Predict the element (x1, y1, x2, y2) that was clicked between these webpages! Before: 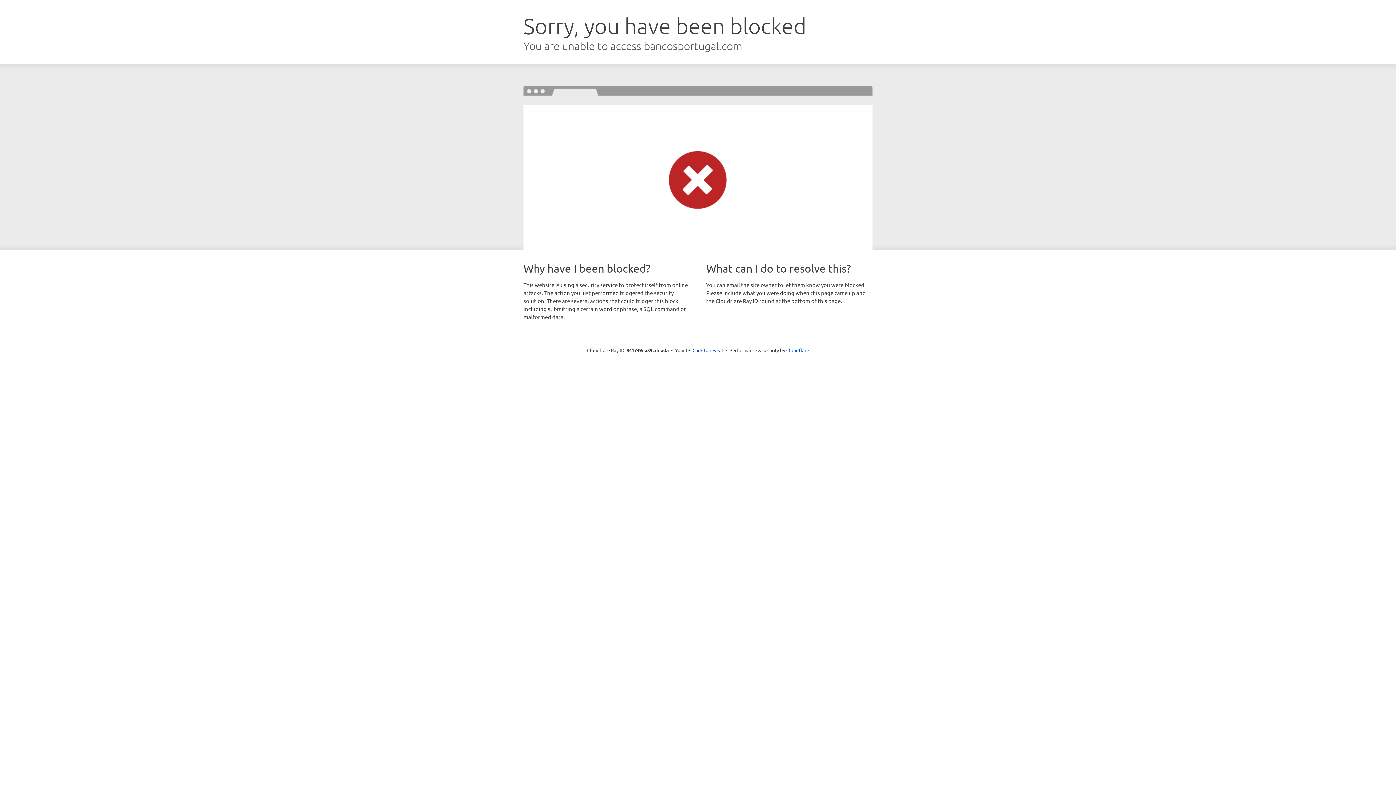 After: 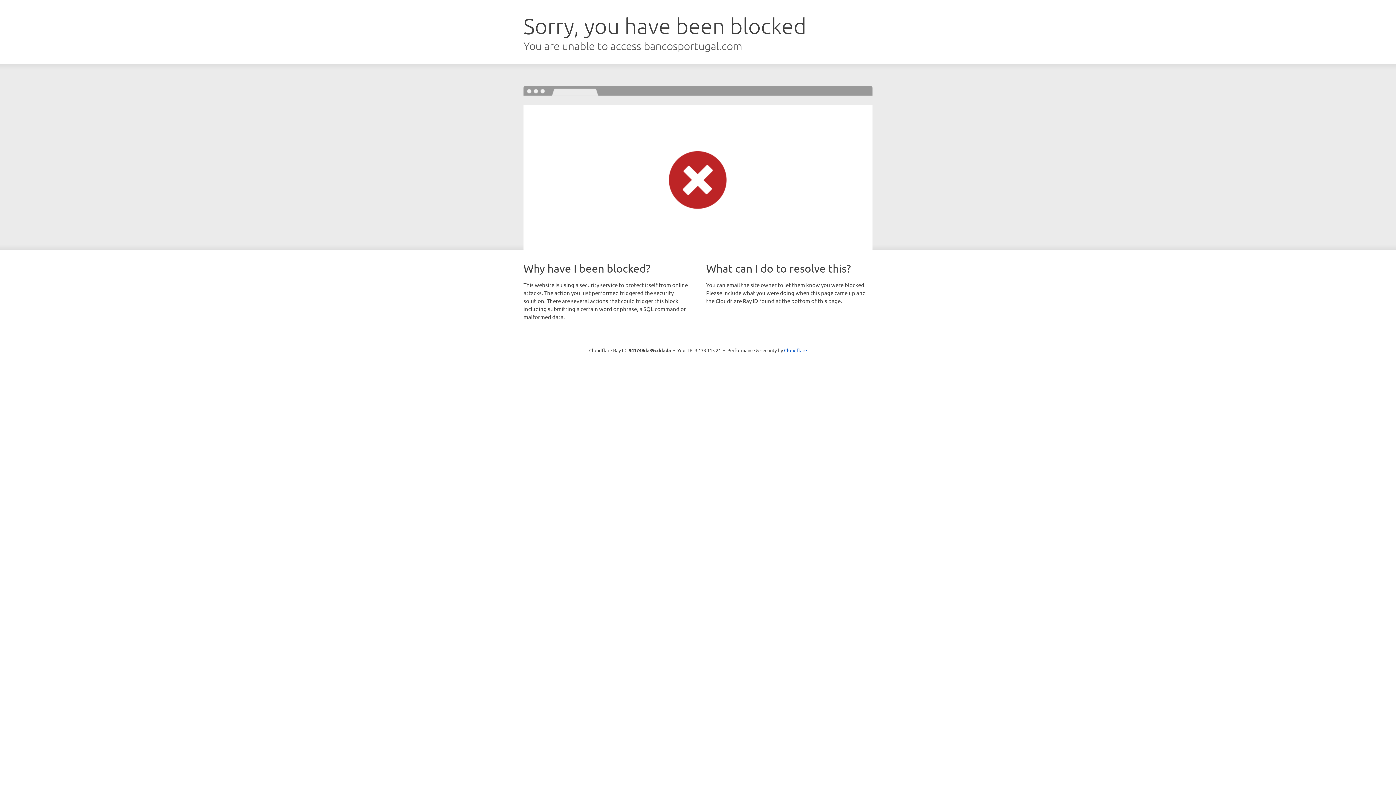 Action: bbox: (692, 346, 723, 353) label: Click to reveal